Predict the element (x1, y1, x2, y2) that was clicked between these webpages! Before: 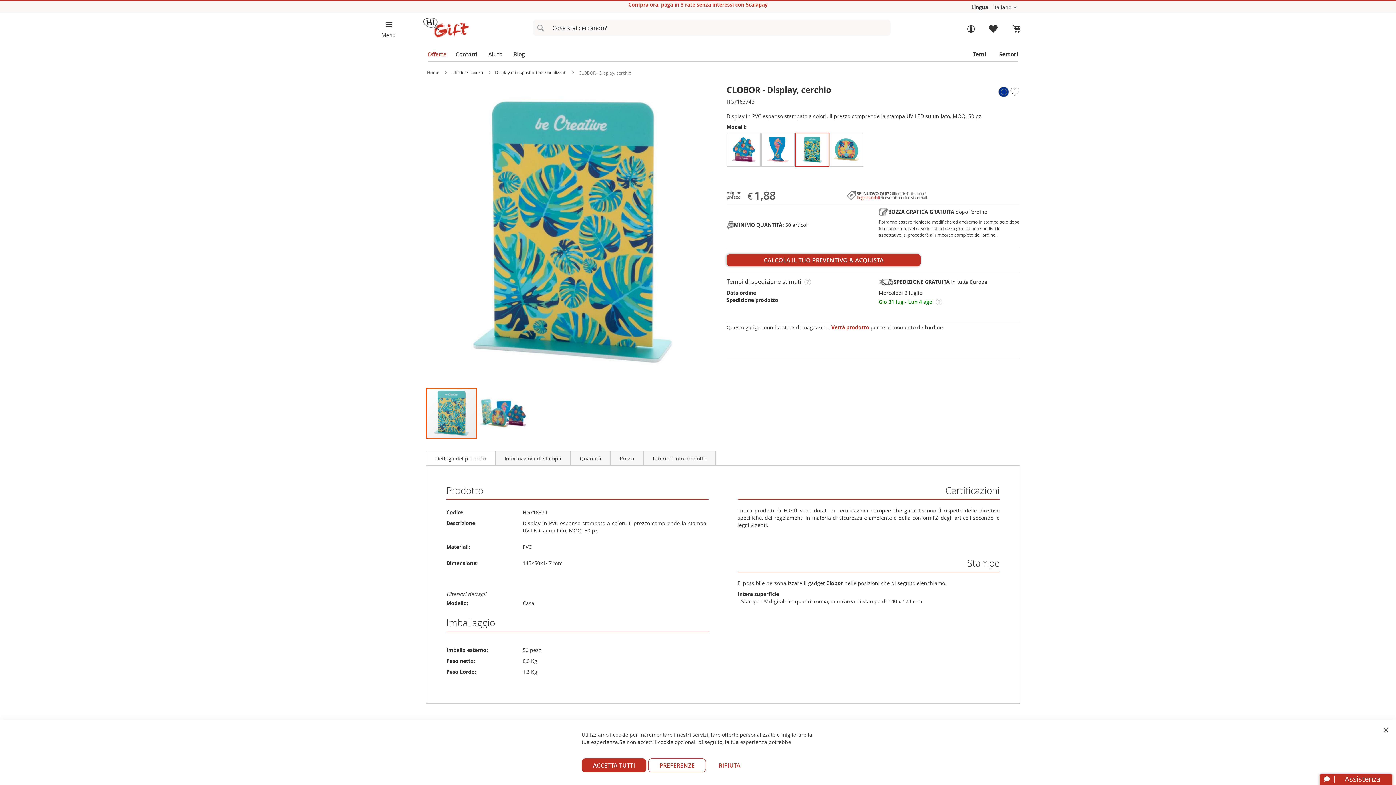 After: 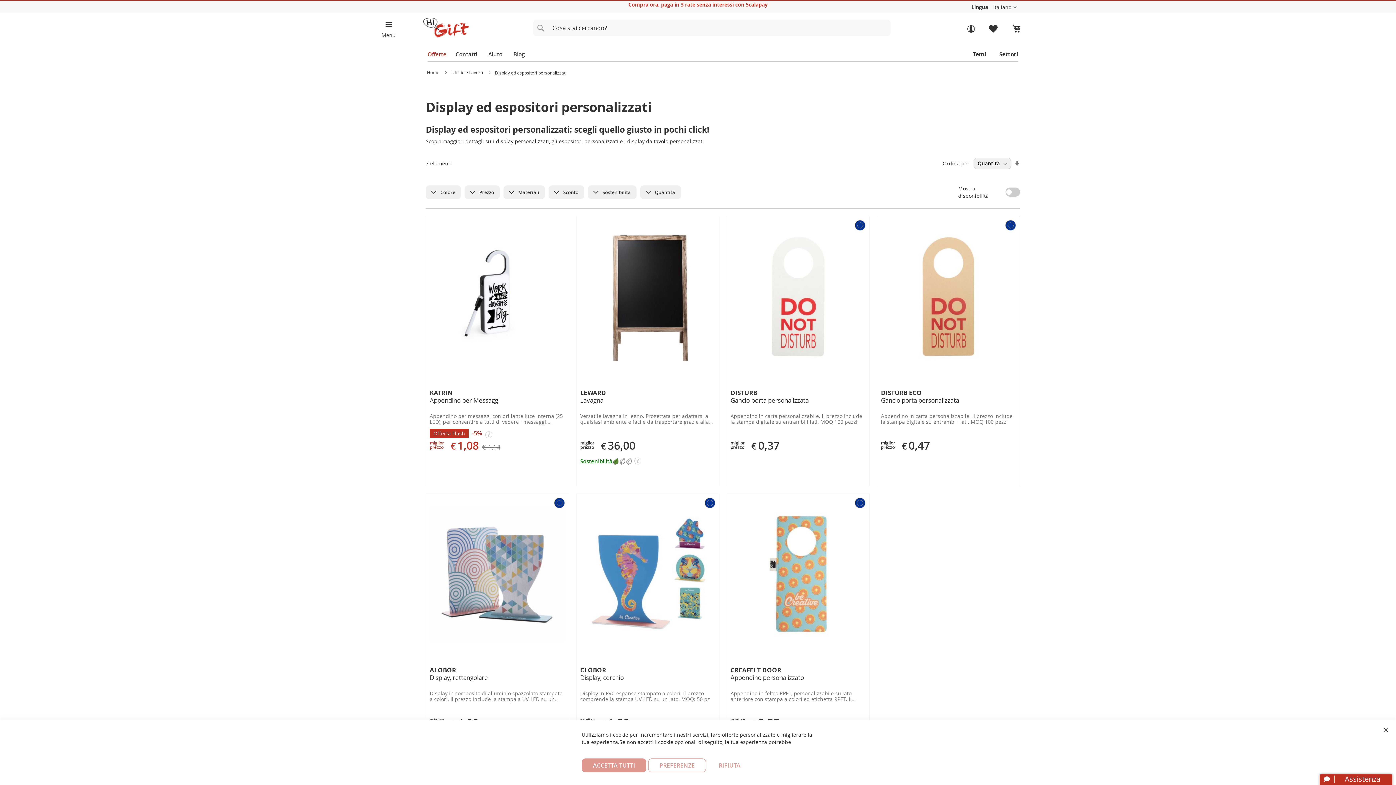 Action: label: Display ed espositori personalizzati bbox: (495, 69, 566, 75)